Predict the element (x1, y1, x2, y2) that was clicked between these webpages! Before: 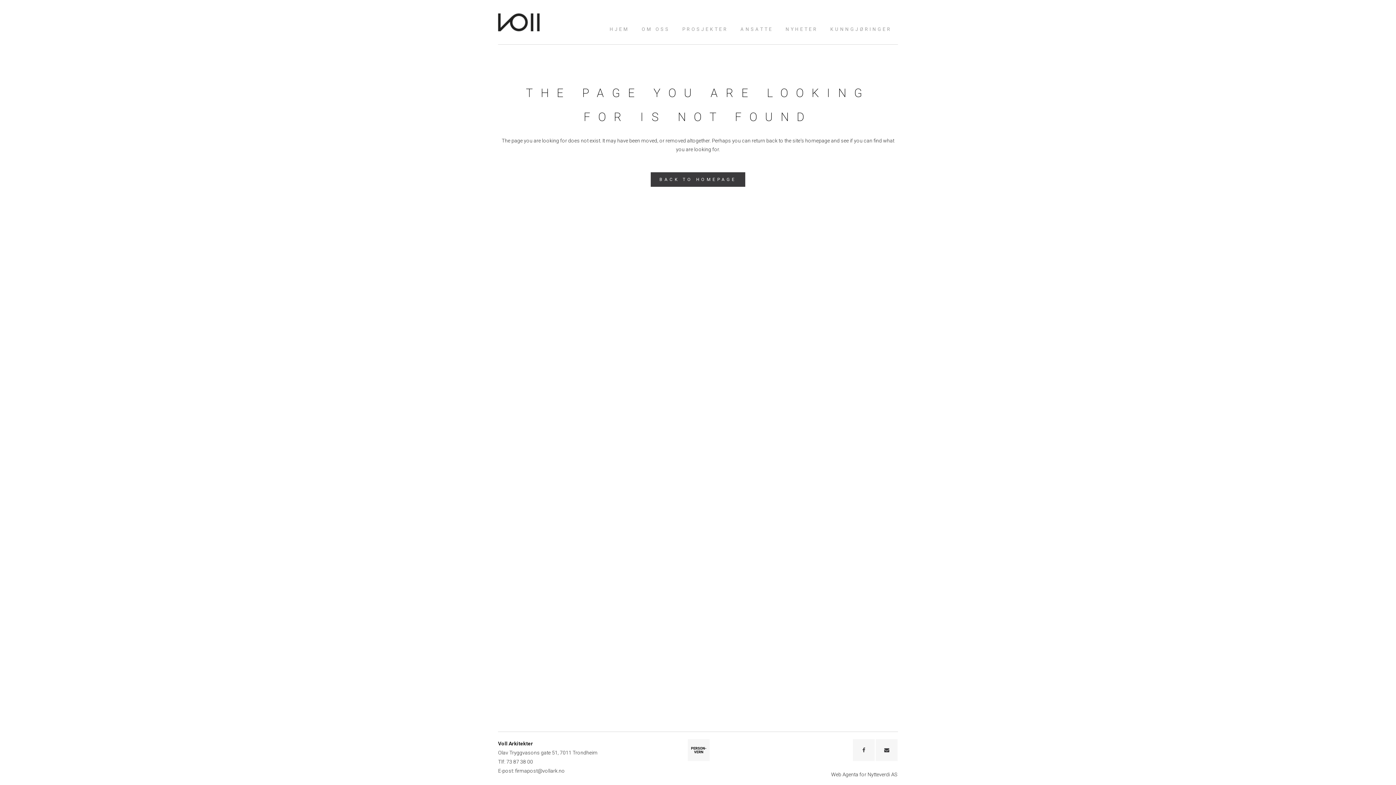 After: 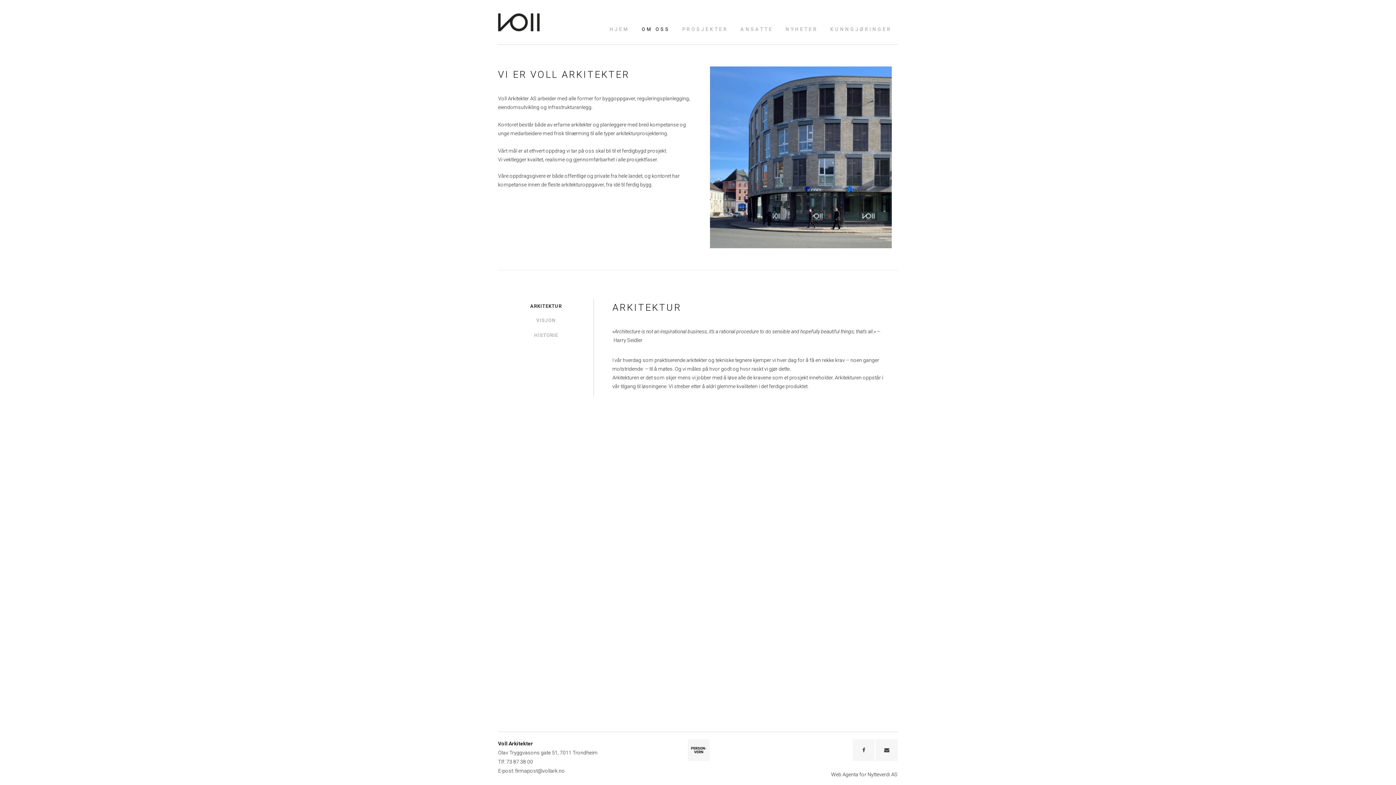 Action: label: OM OSS bbox: (635, 0, 676, 58)